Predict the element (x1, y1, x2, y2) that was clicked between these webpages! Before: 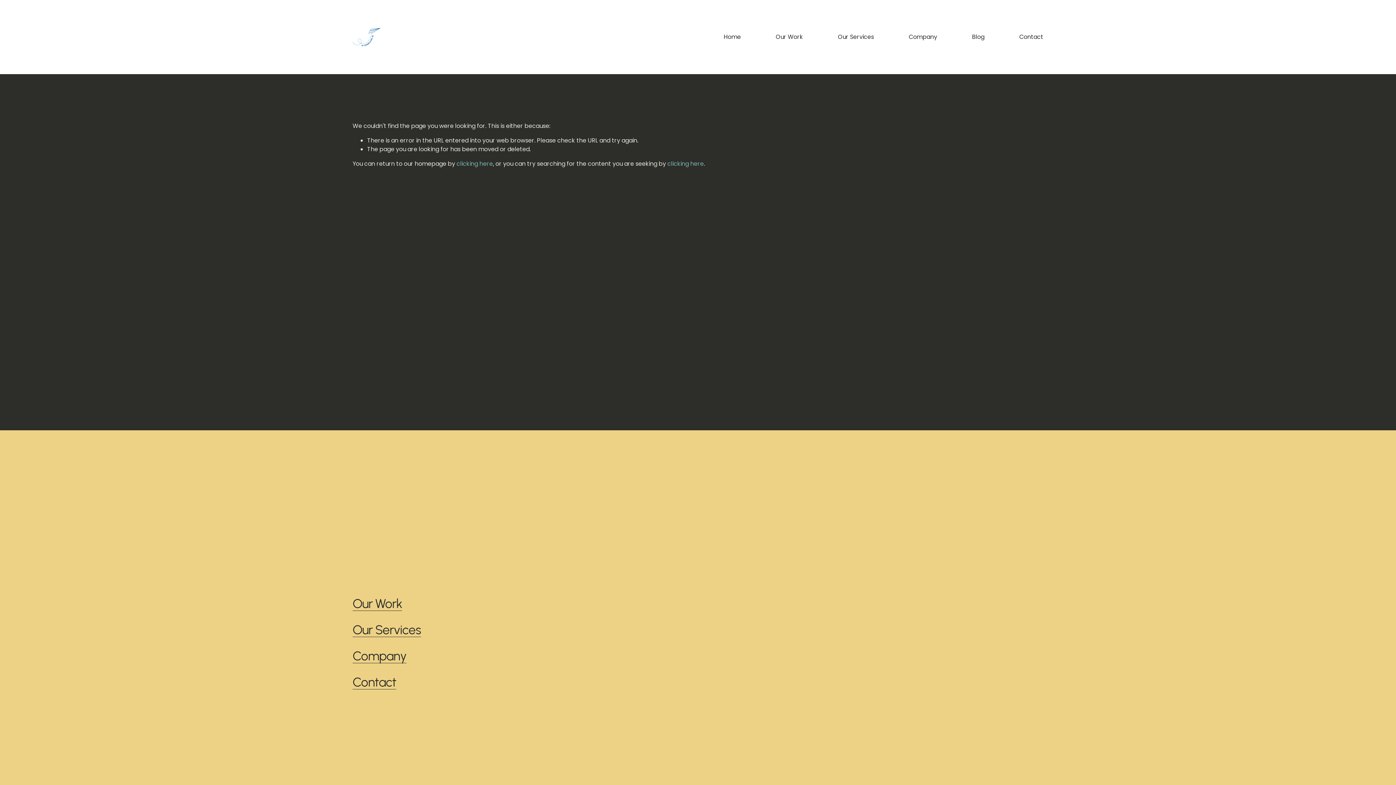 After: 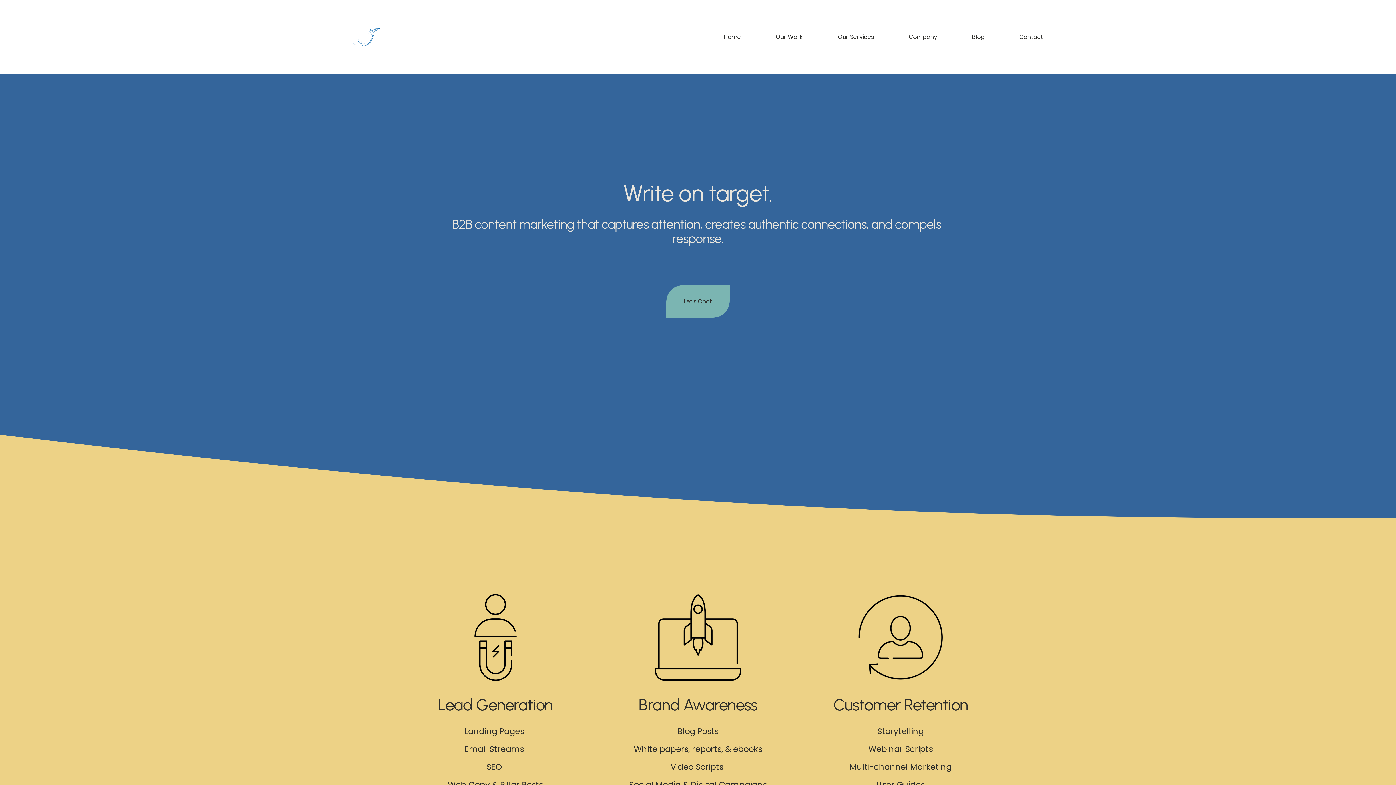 Action: label: Our Services bbox: (838, 32, 874, 41)